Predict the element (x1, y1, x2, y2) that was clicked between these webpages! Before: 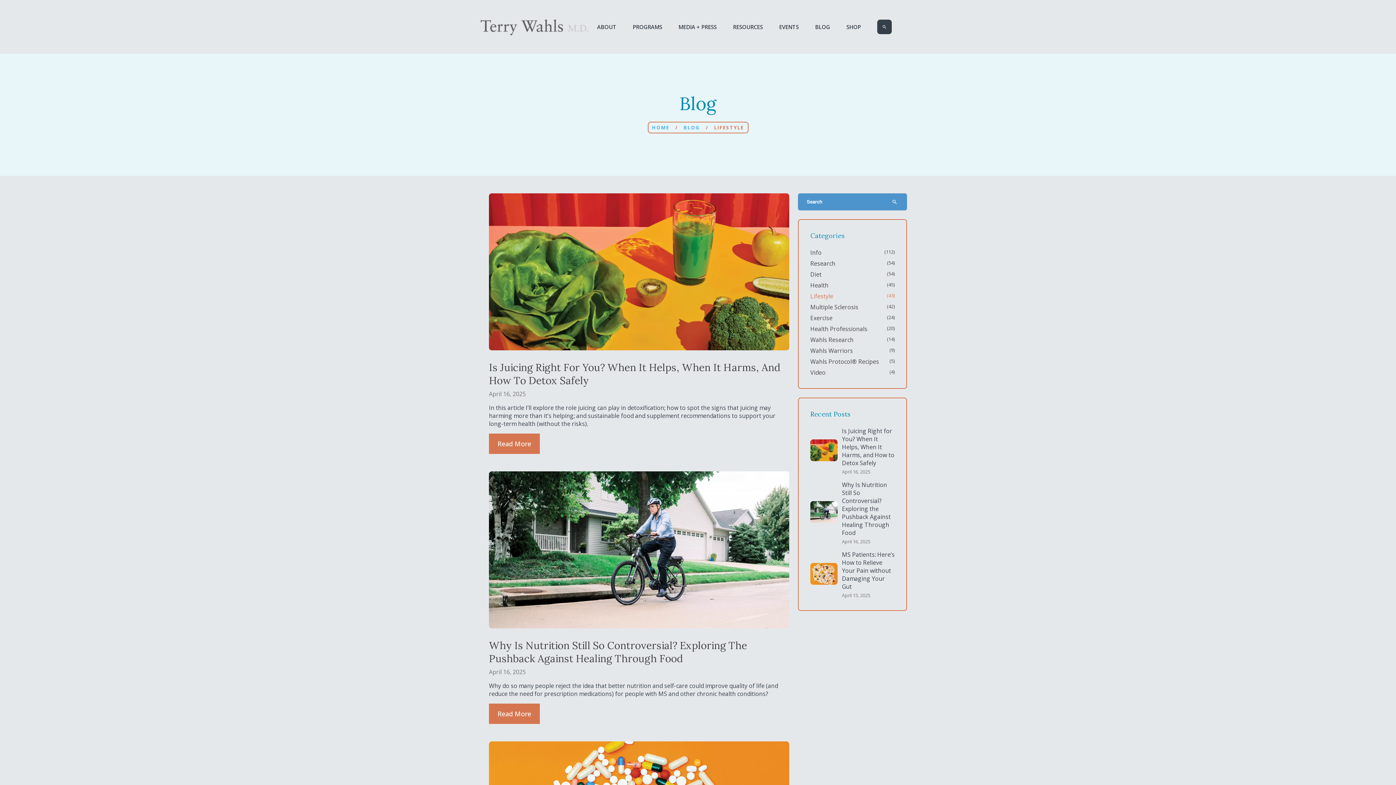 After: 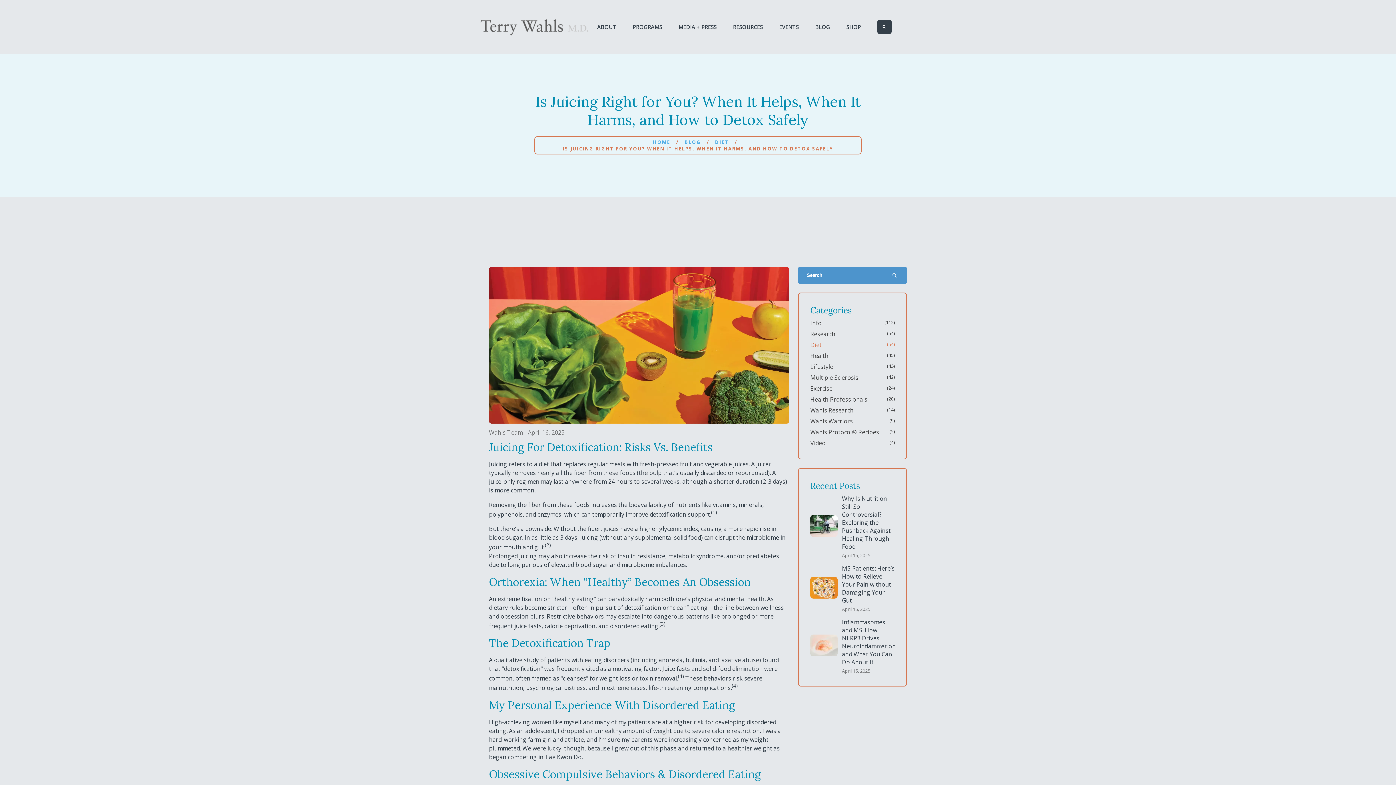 Action: bbox: (842, 427, 894, 467) label: Is Juicing Right for You? When It Helps, When It Harms, and How to Detox Safely